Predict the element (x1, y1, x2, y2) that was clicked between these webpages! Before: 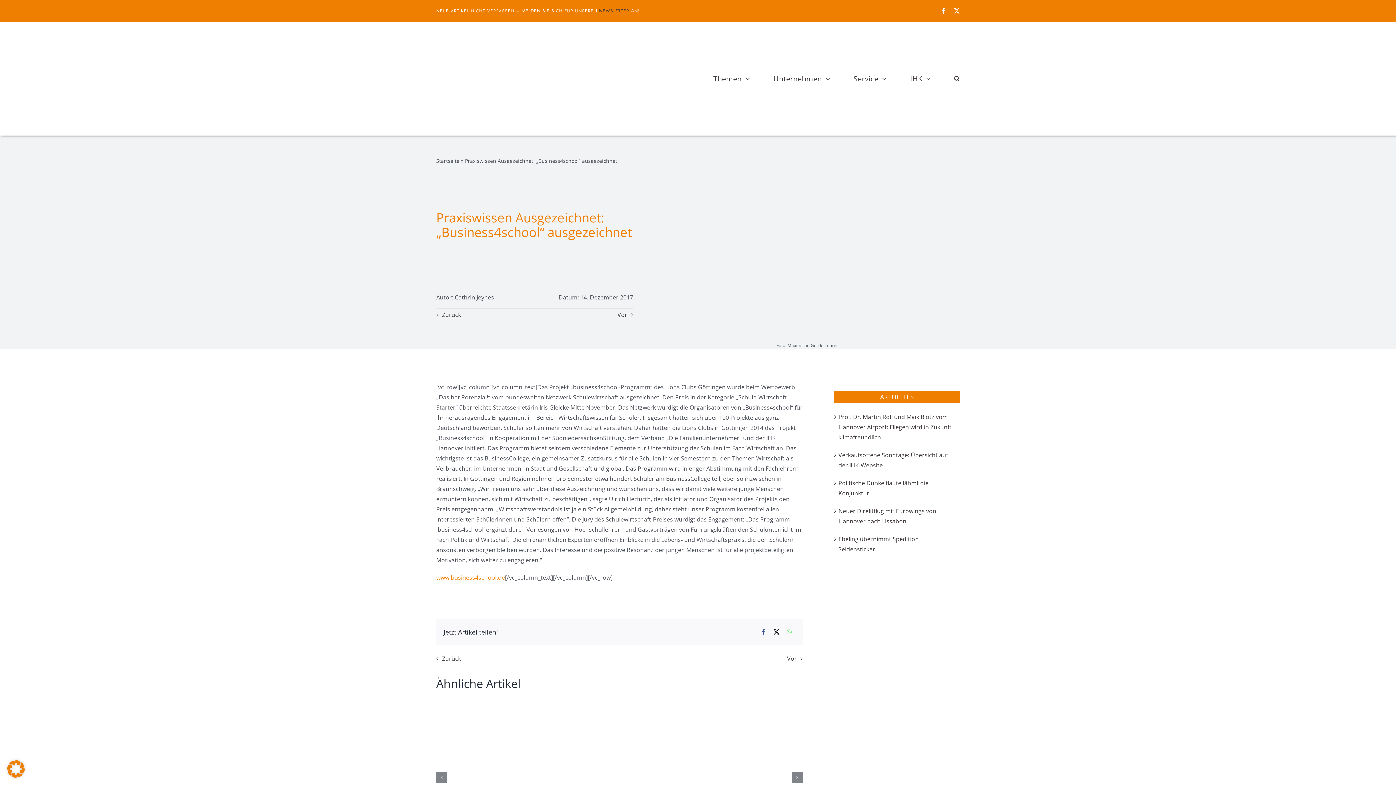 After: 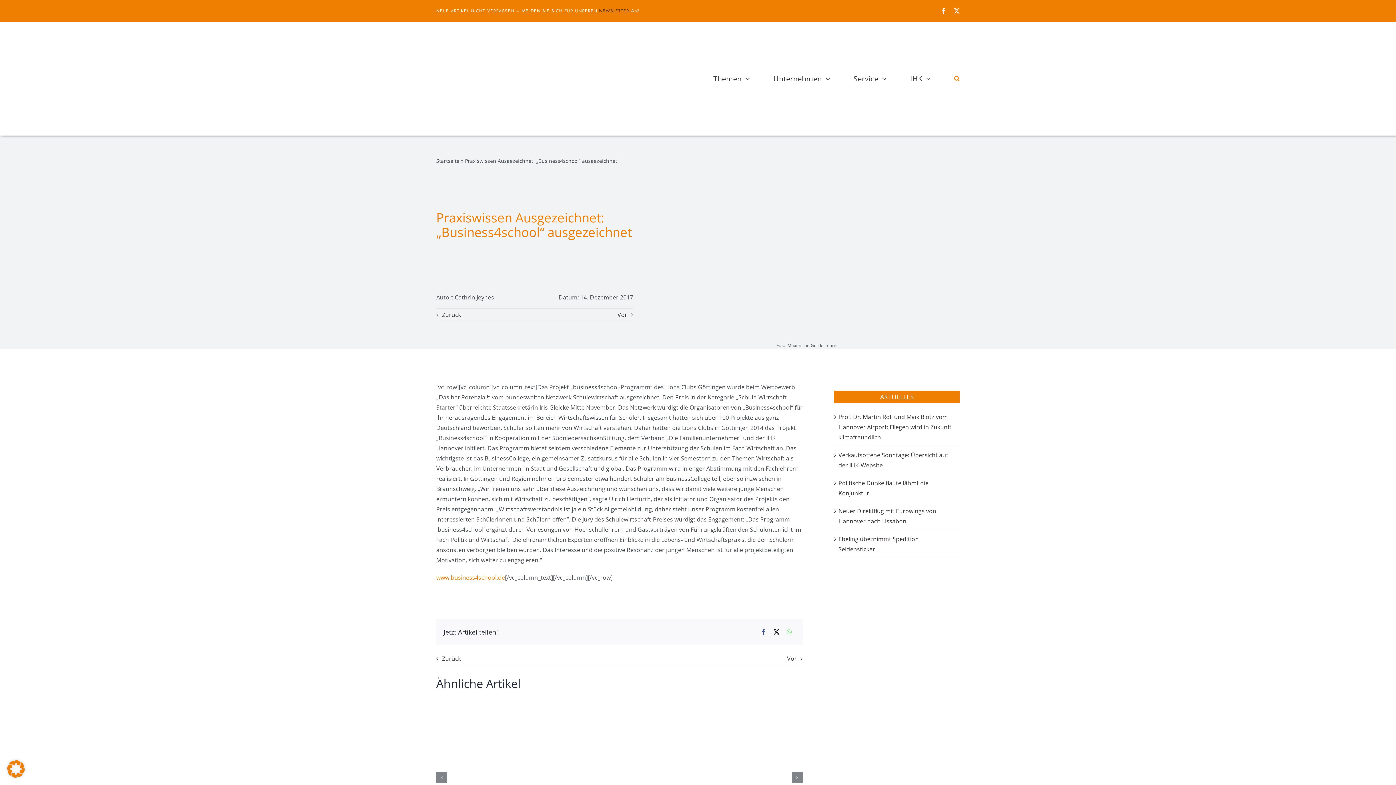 Action: label: Suche bbox: (954, 67, 960, 90)